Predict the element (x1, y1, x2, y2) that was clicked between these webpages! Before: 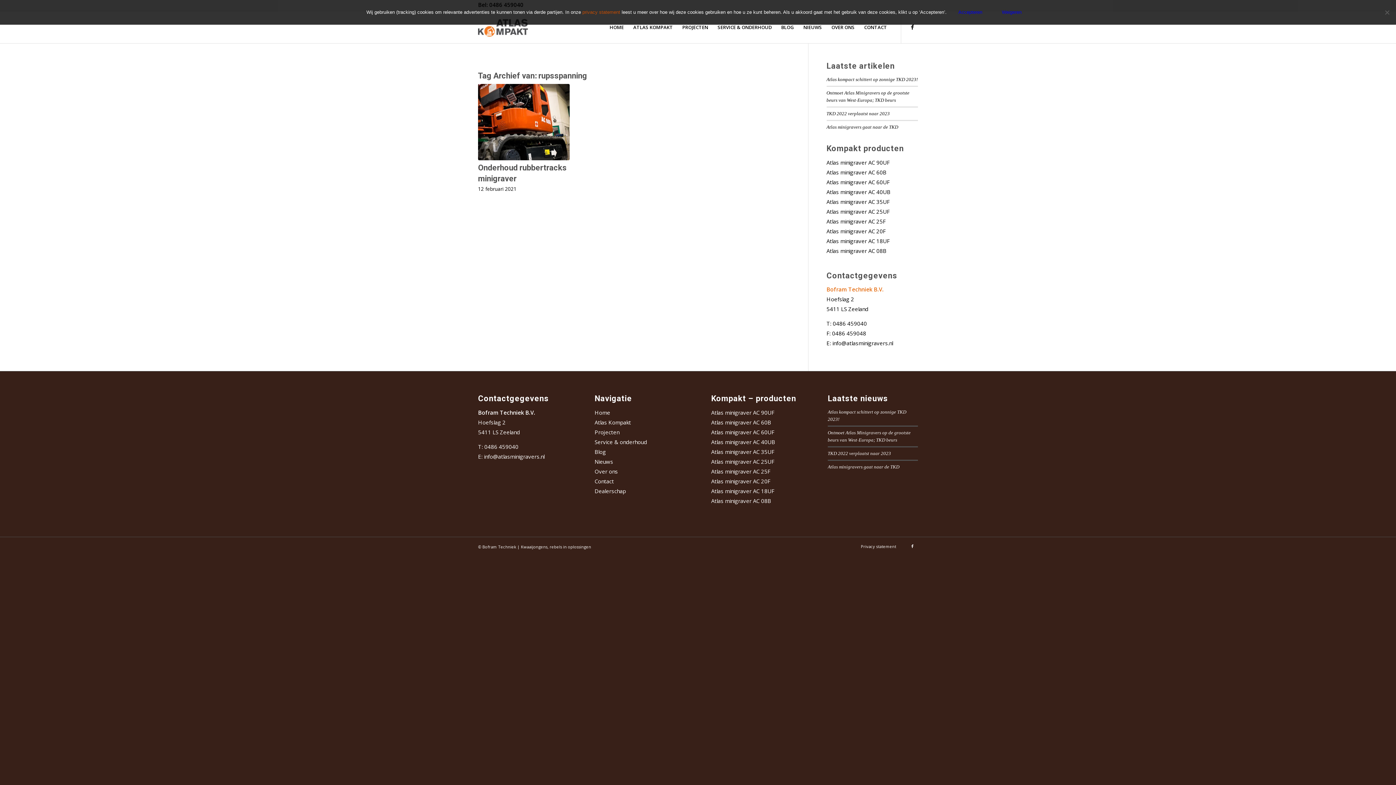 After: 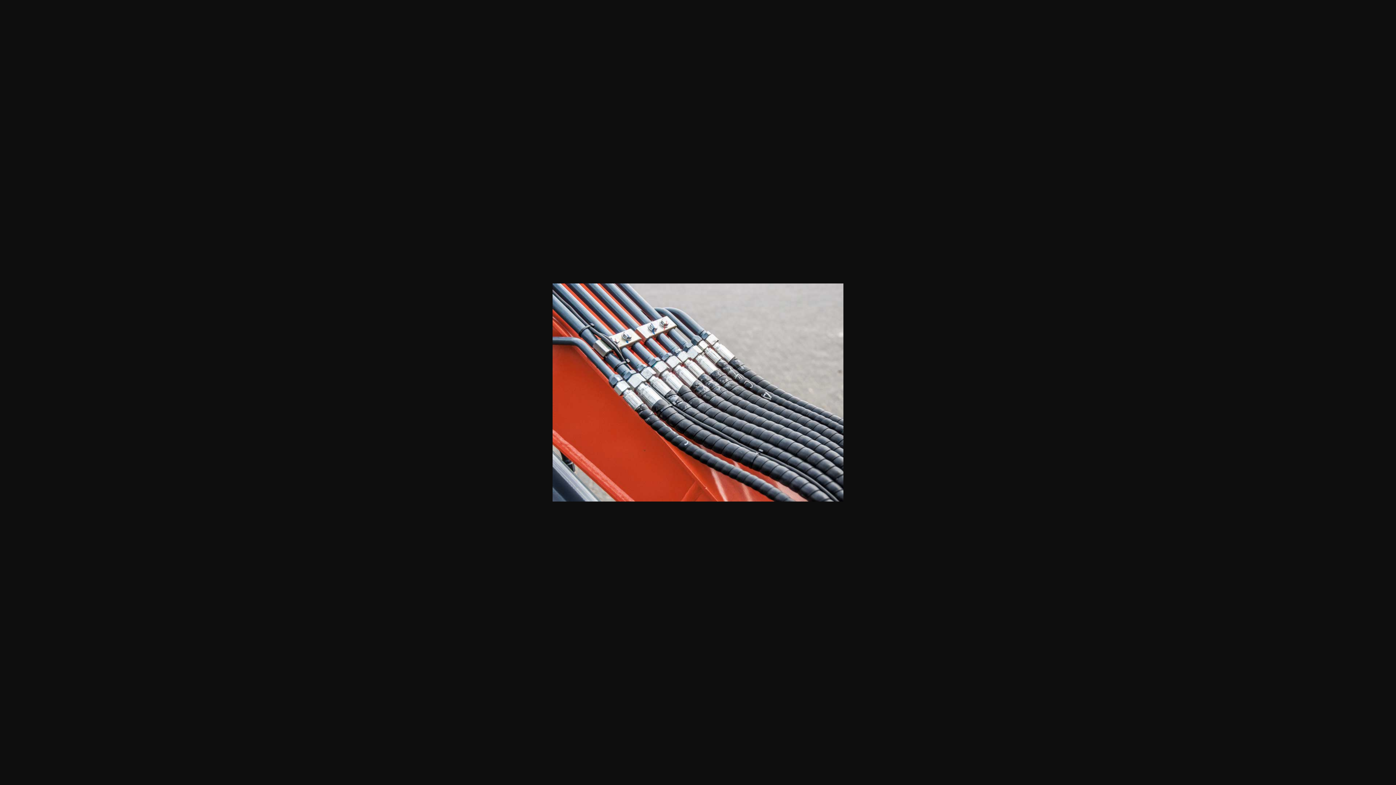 Action: label: Atlas minigraver AC 60B bbox: (711, 418, 771, 426)